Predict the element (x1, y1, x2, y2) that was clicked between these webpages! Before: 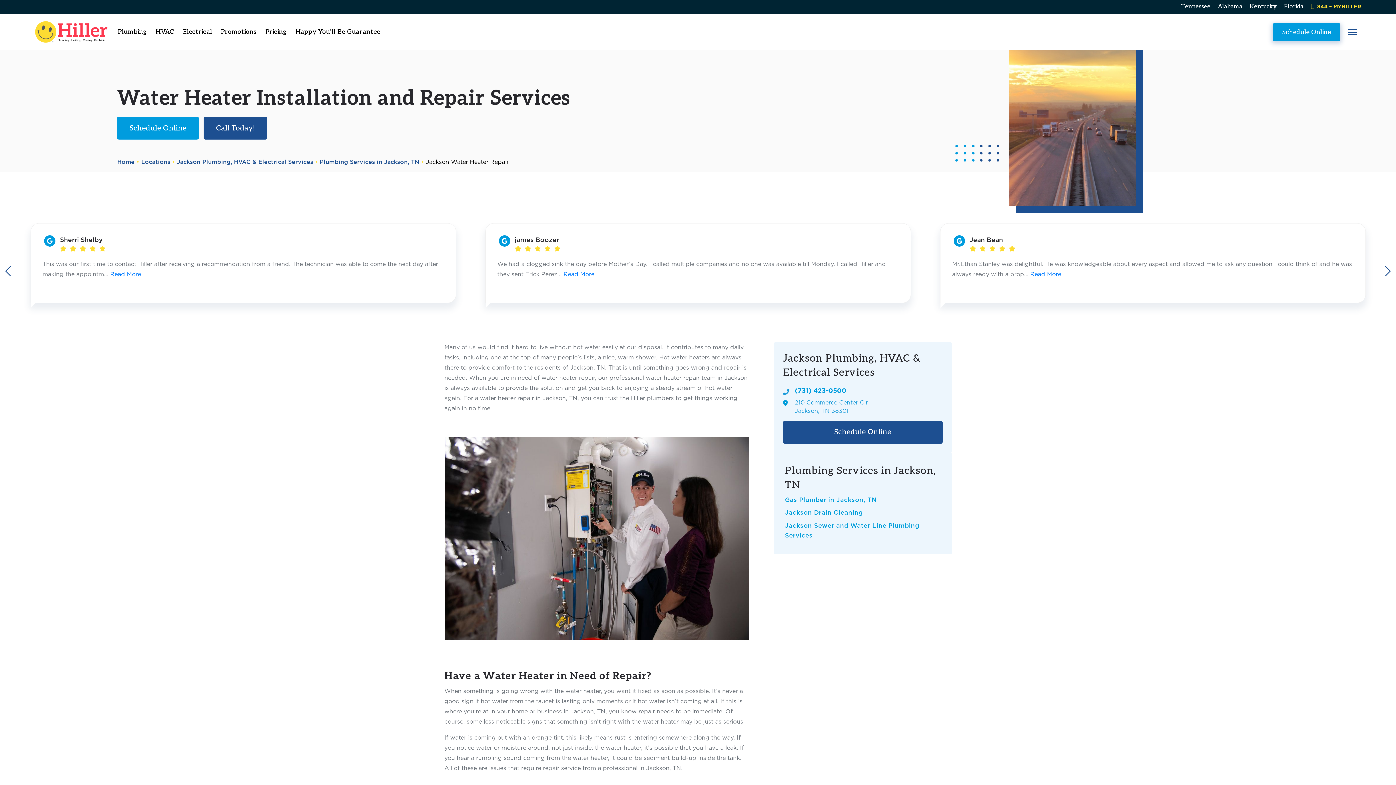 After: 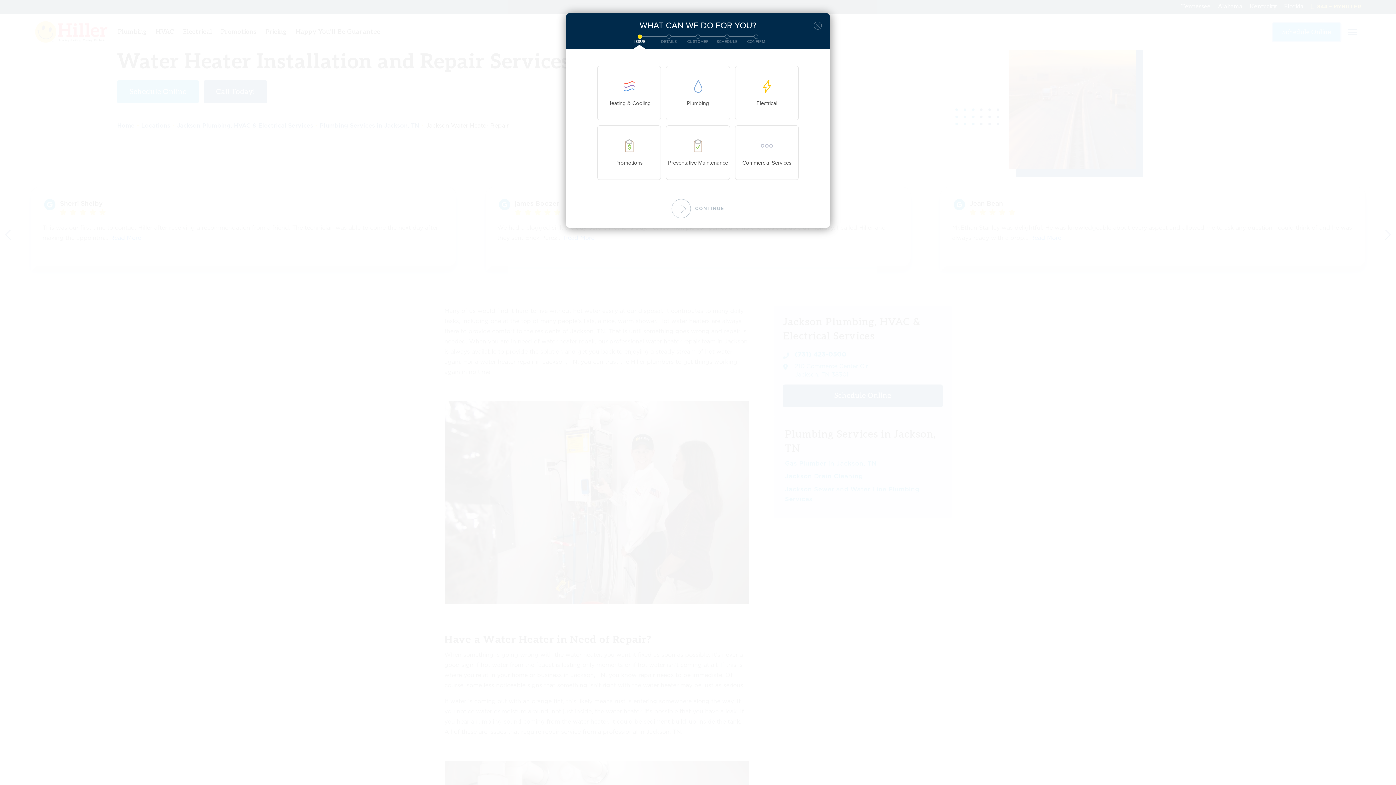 Action: label: Schedule Online bbox: (1273, 23, 1340, 41)